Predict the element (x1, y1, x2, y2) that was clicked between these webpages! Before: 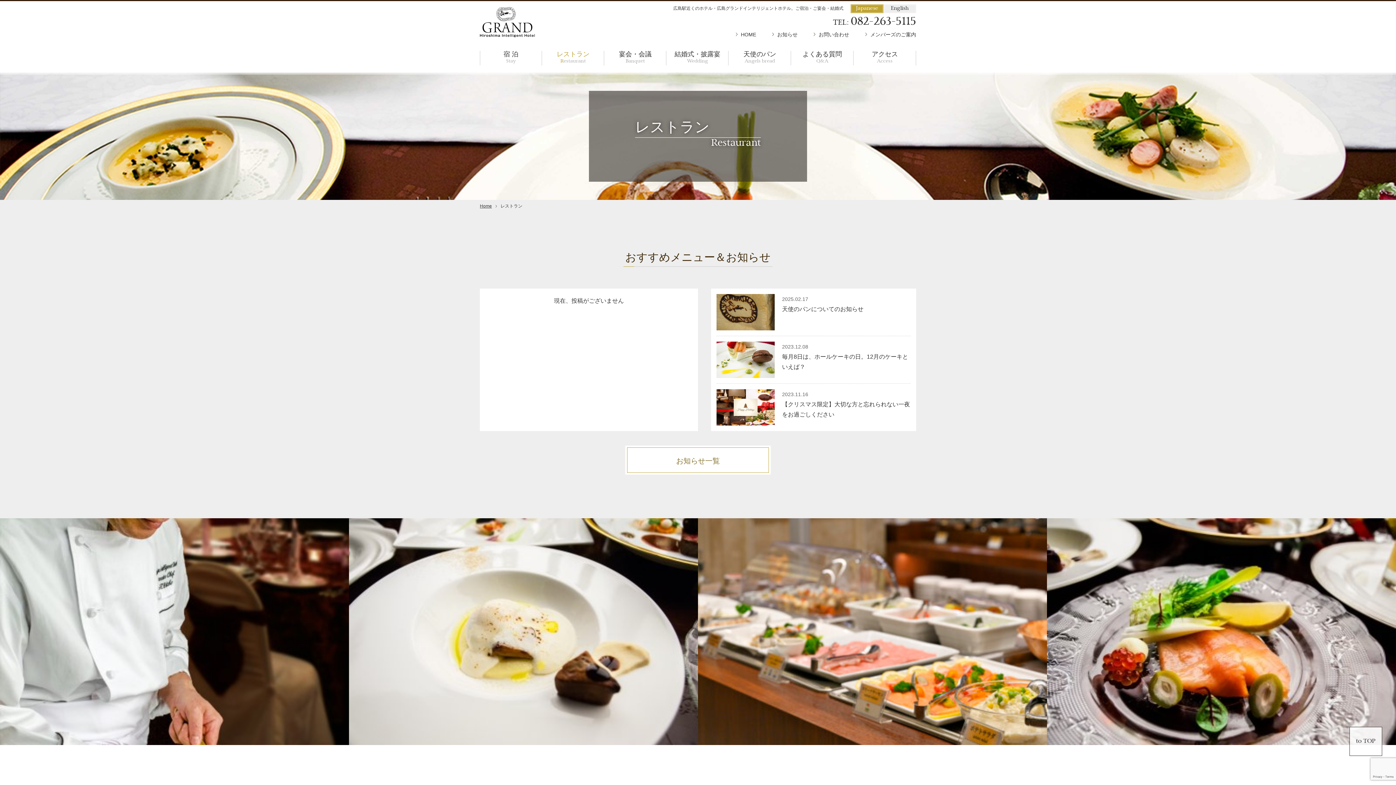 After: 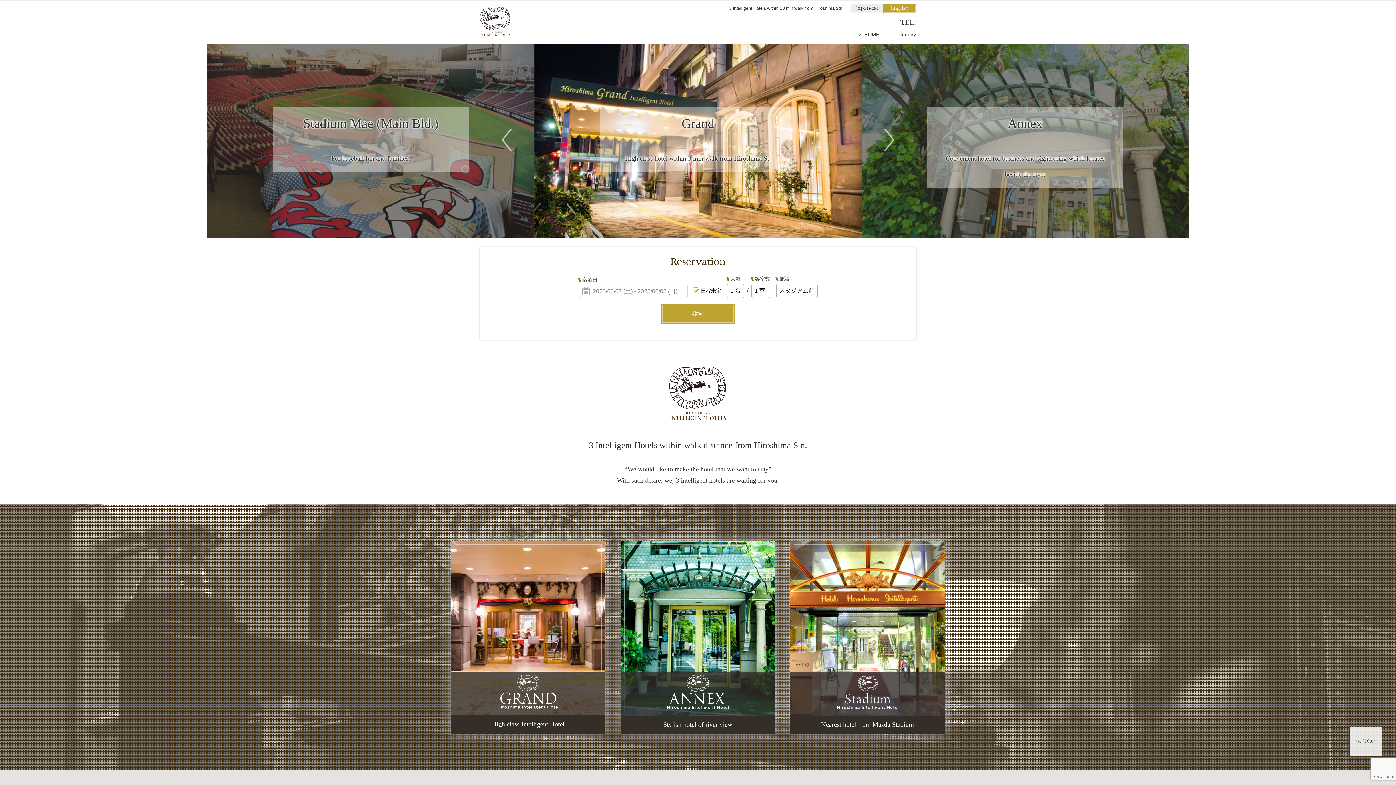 Action: label: English bbox: (883, 4, 916, 13)